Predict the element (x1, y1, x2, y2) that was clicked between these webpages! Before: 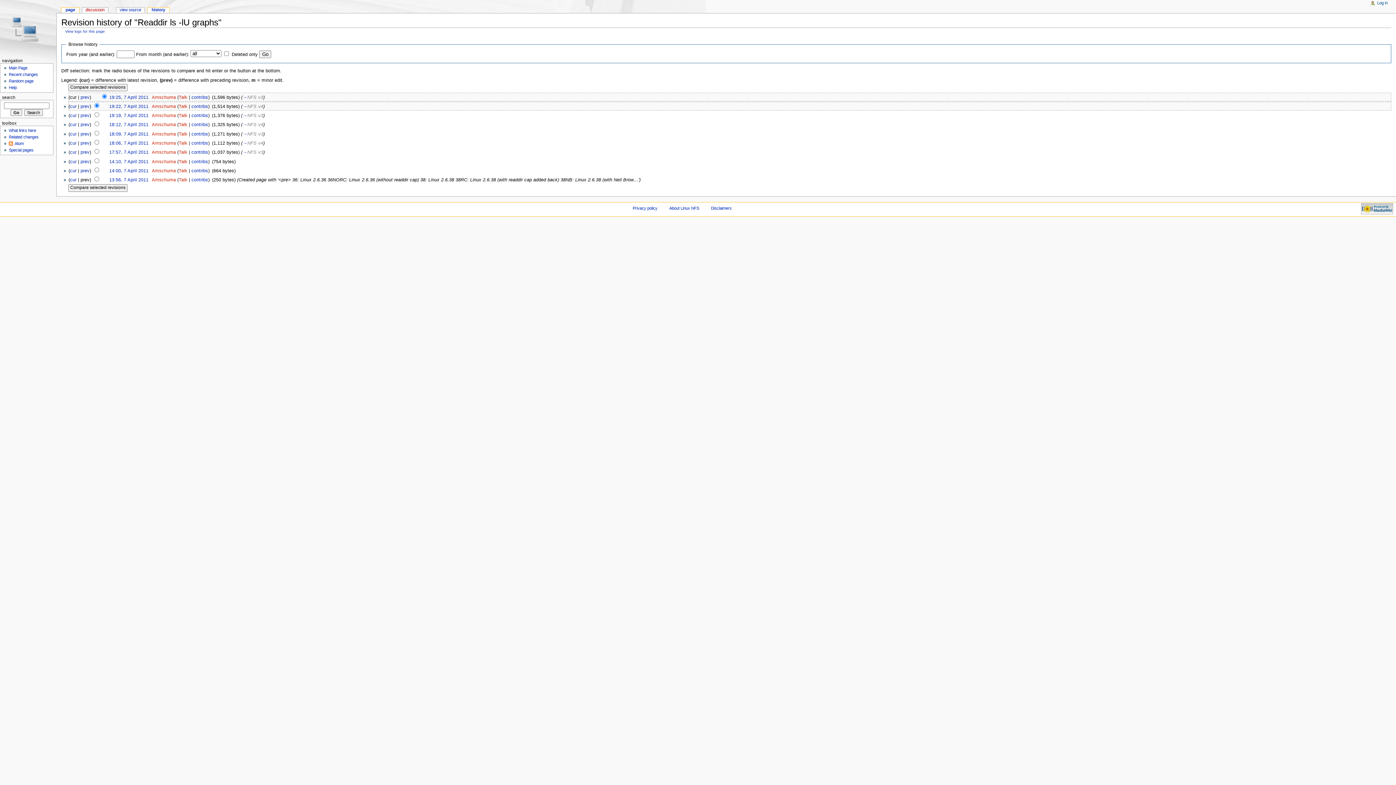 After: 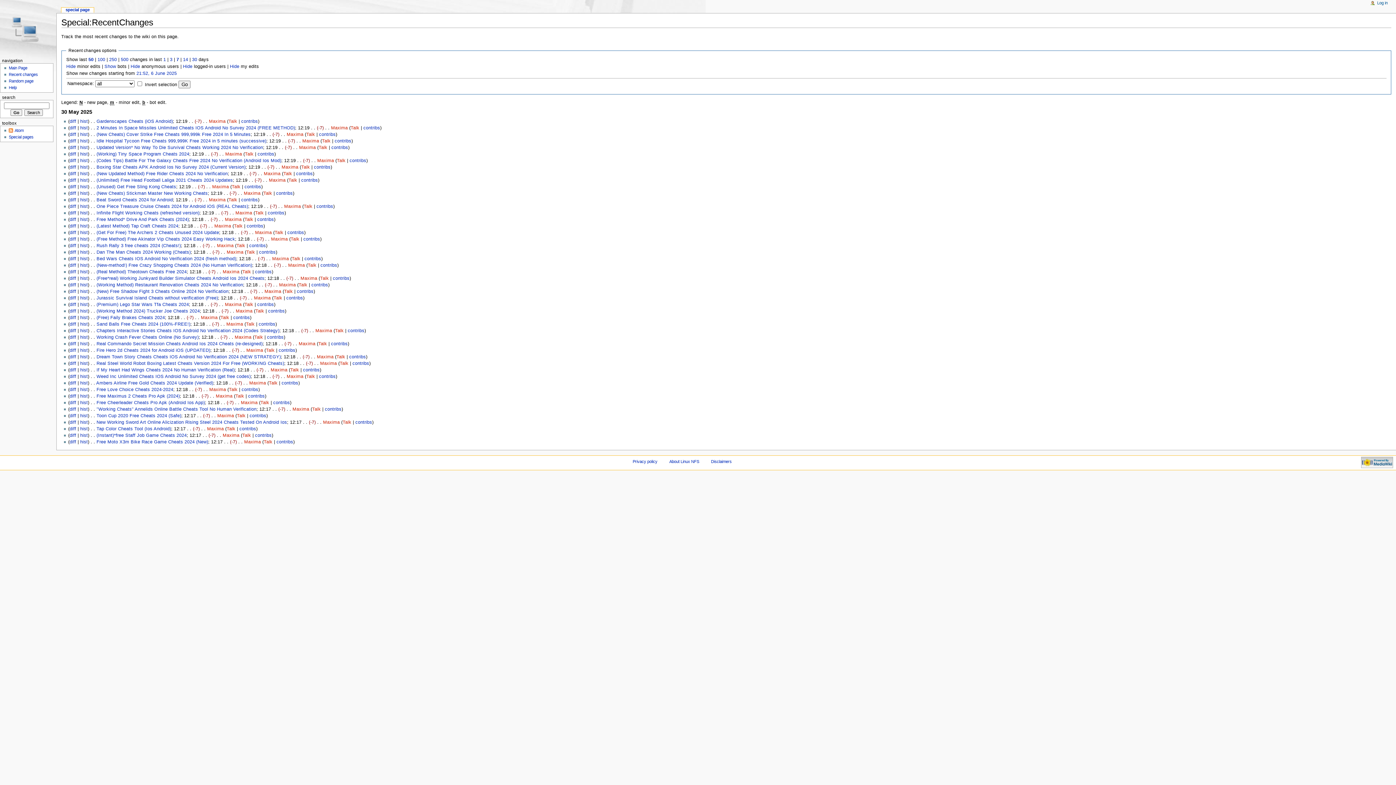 Action: bbox: (8, 72, 37, 76) label: Recent changes